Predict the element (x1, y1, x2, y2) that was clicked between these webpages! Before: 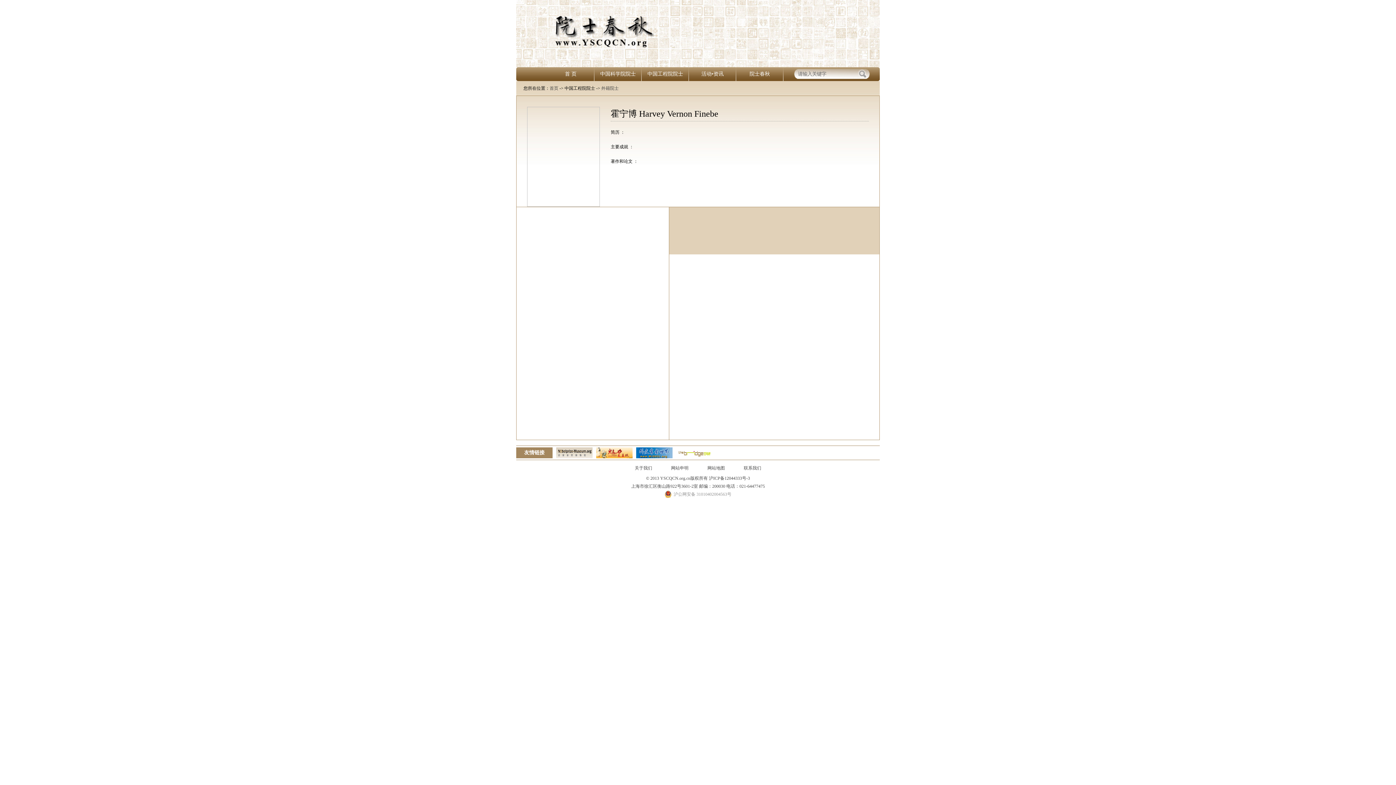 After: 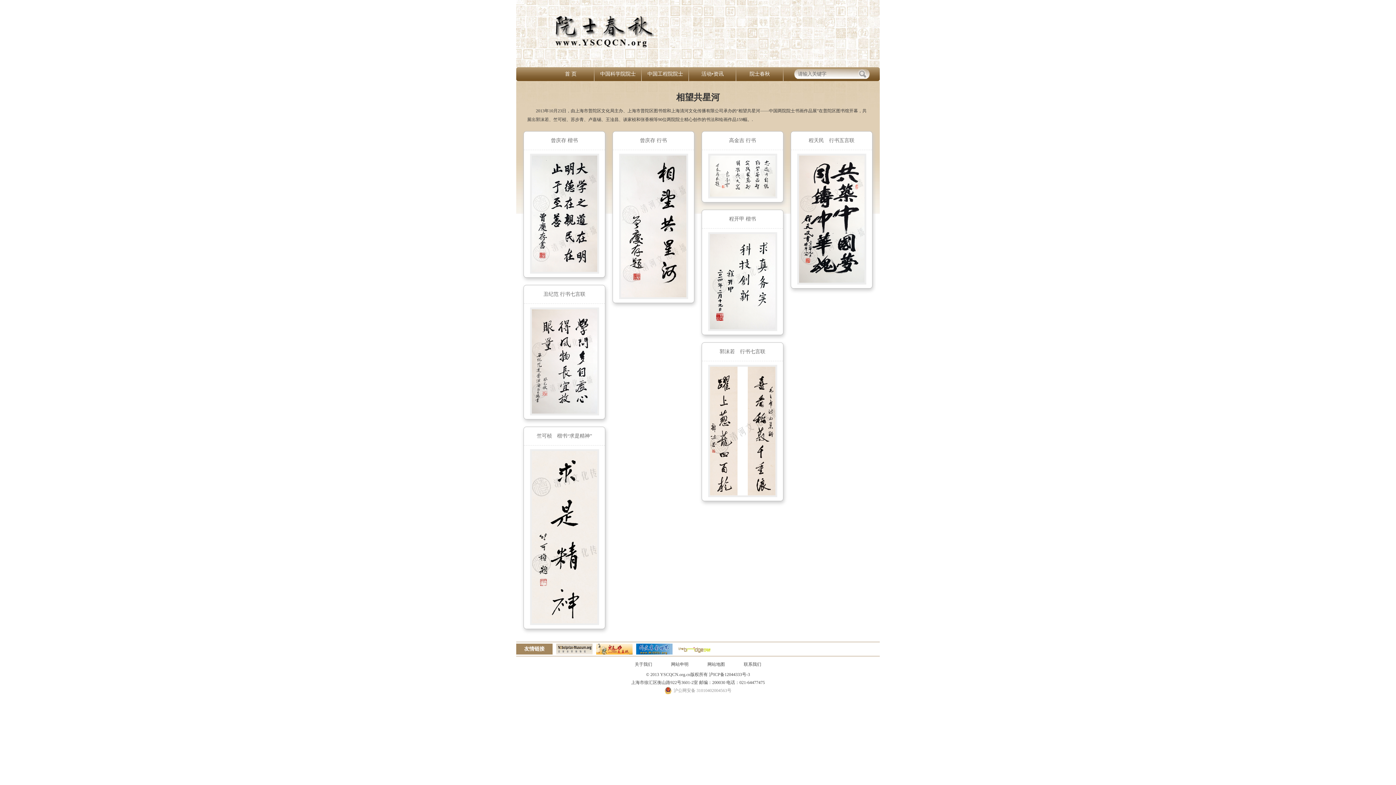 Action: label: 院士春秋 bbox: (736, 67, 783, 81)